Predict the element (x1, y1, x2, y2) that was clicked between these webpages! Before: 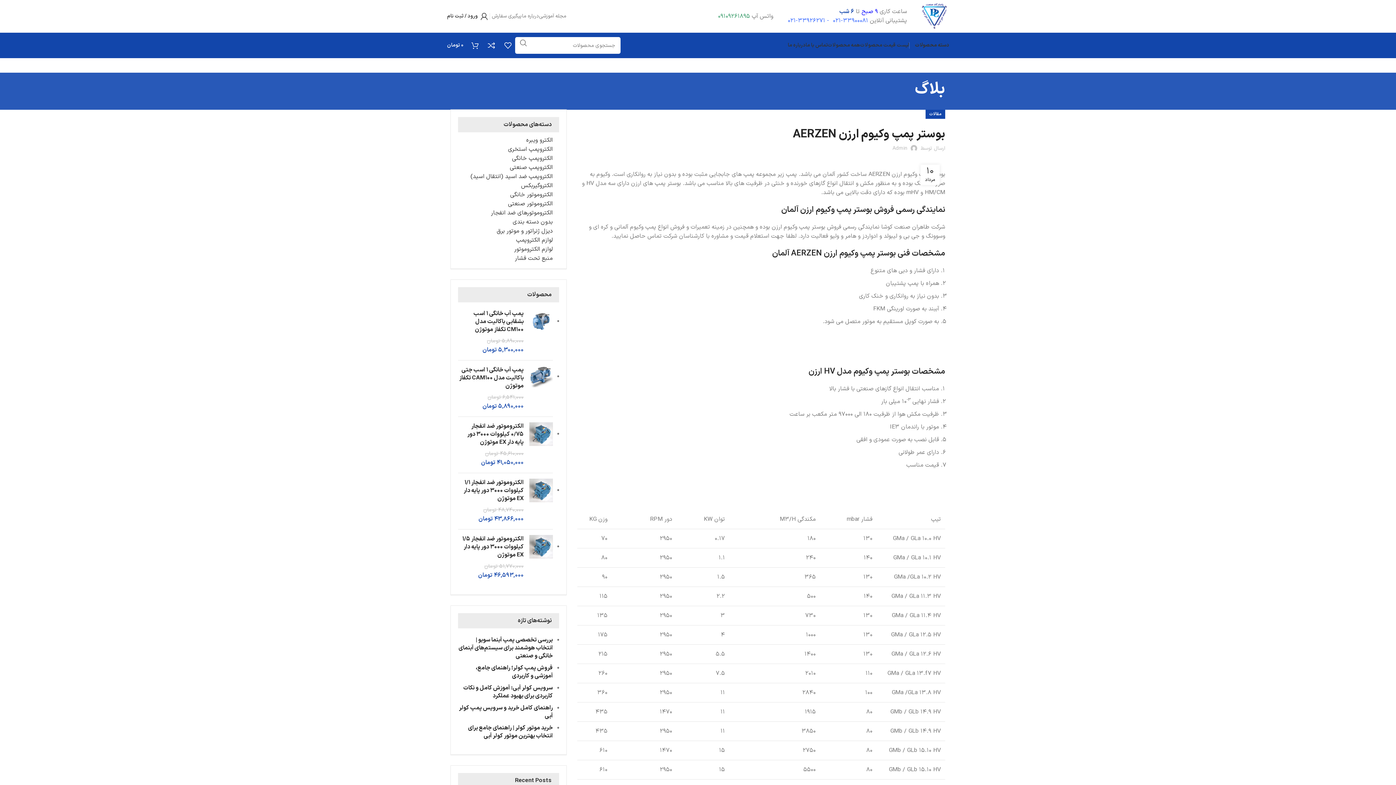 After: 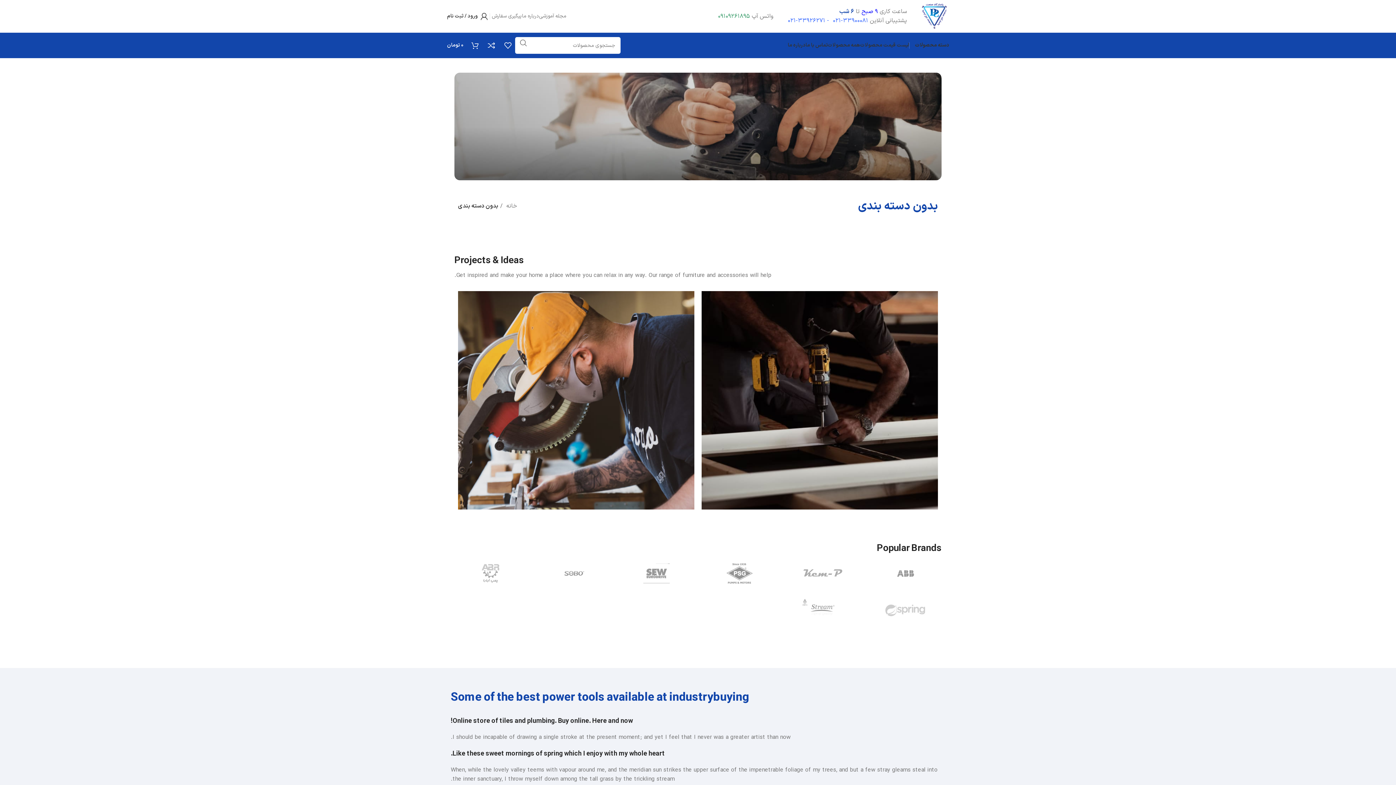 Action: label: بدون دسته بندی bbox: (467, 217, 552, 226)